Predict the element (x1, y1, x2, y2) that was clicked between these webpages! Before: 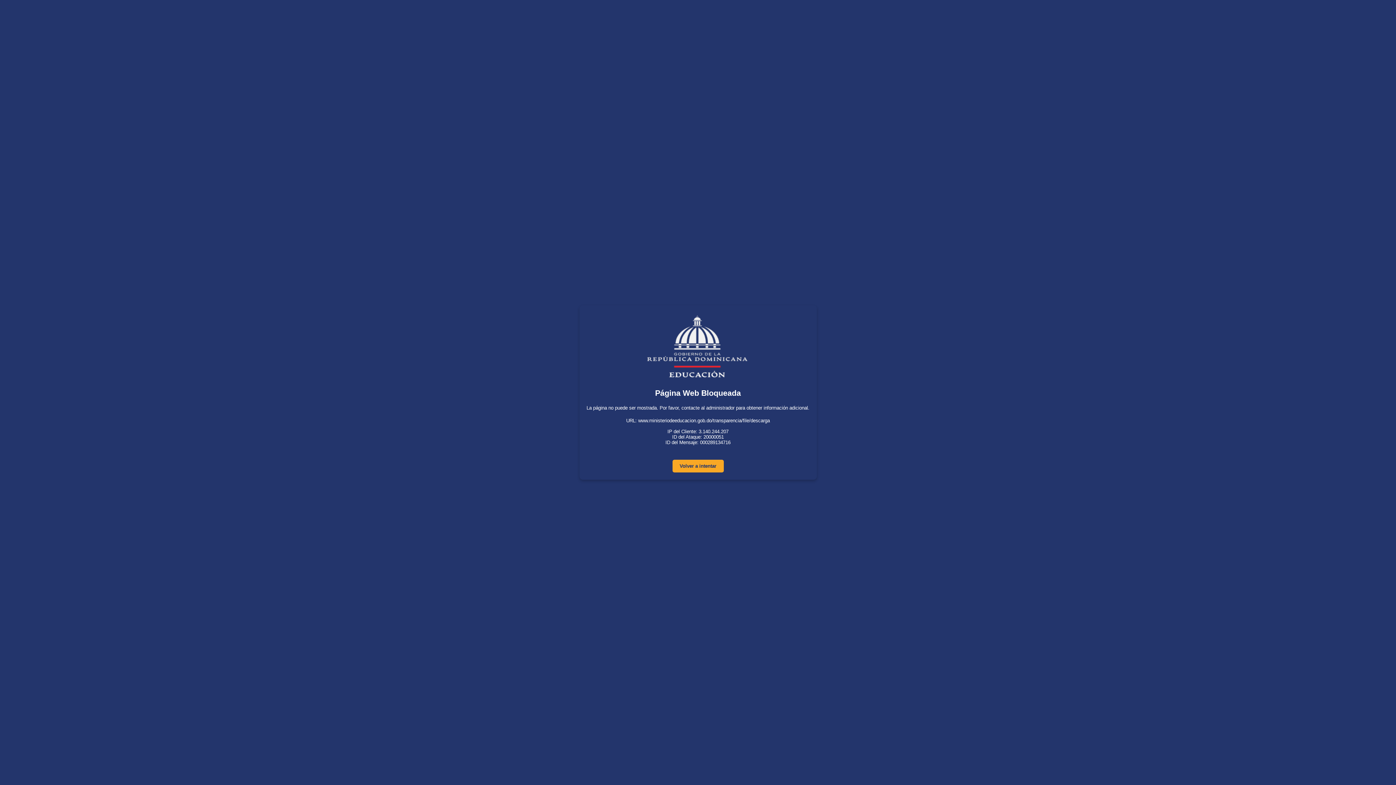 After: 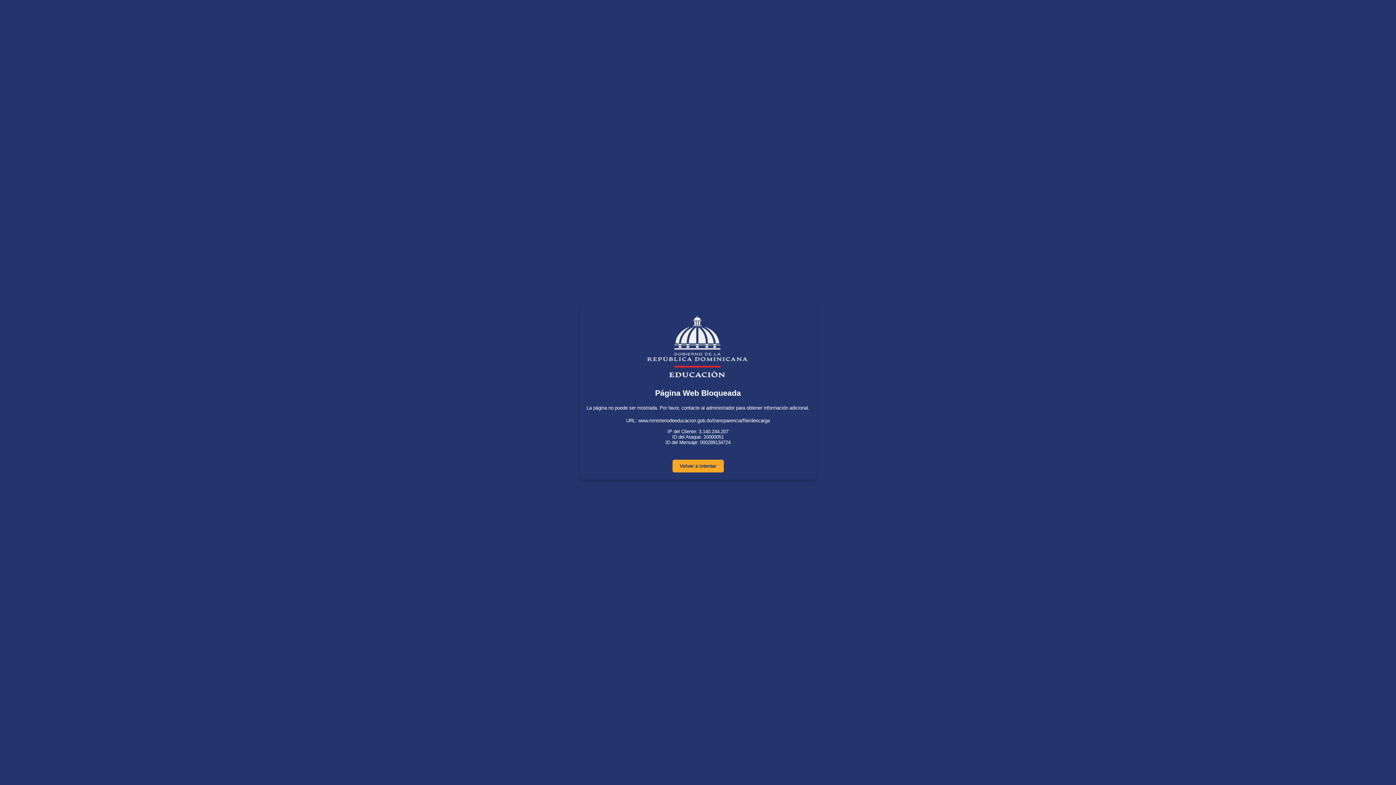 Action: bbox: (672, 460, 723, 472) label: Volver a intentar